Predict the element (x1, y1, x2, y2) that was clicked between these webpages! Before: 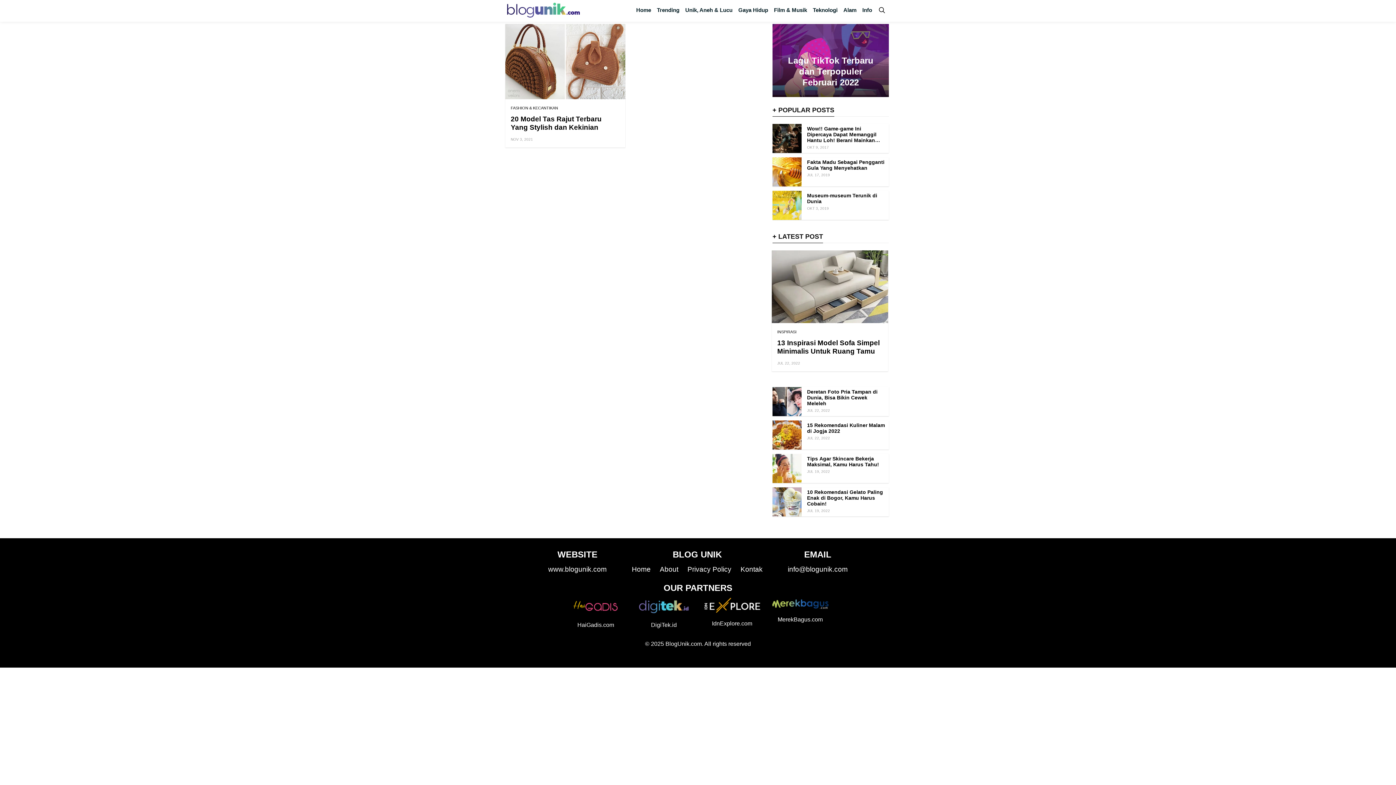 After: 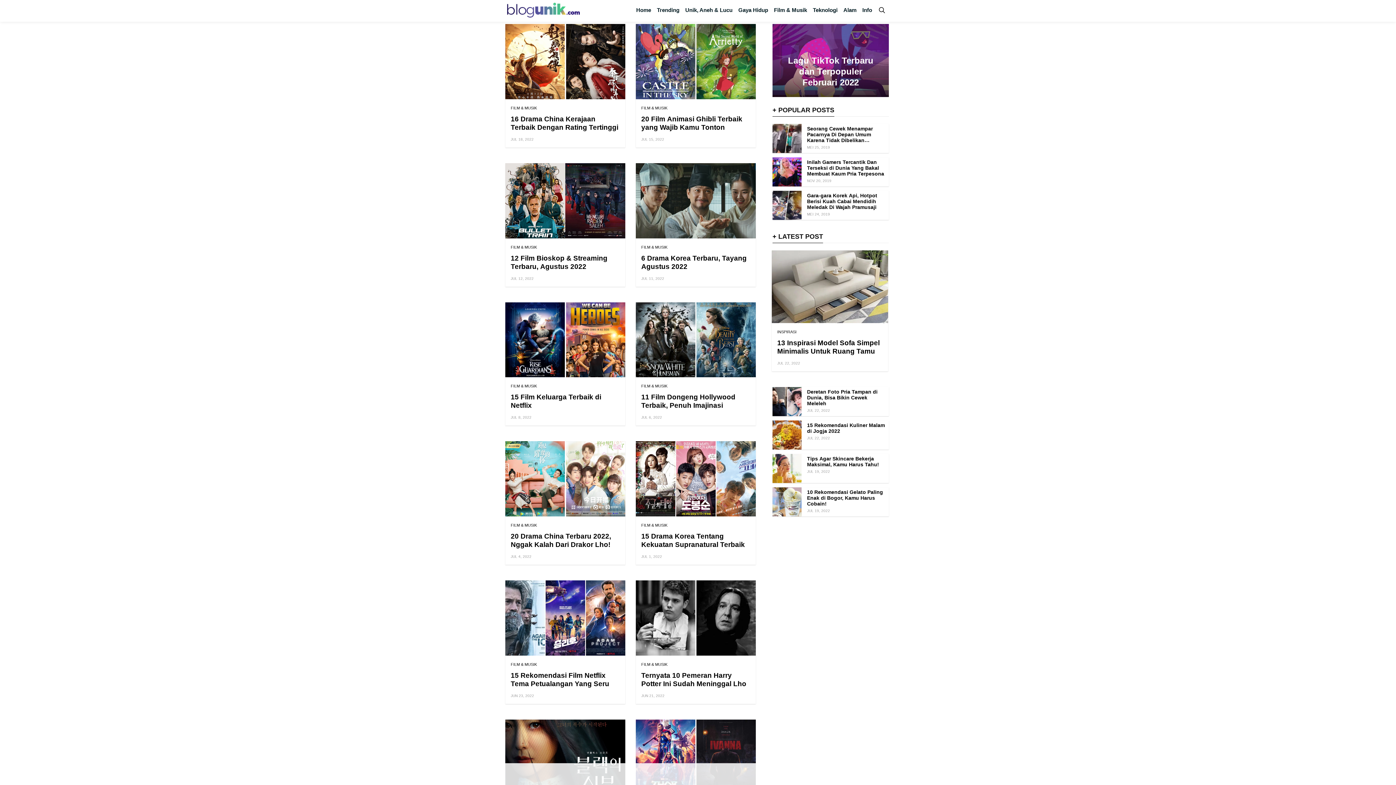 Action: bbox: (771, 0, 810, 20) label: Film & Musik